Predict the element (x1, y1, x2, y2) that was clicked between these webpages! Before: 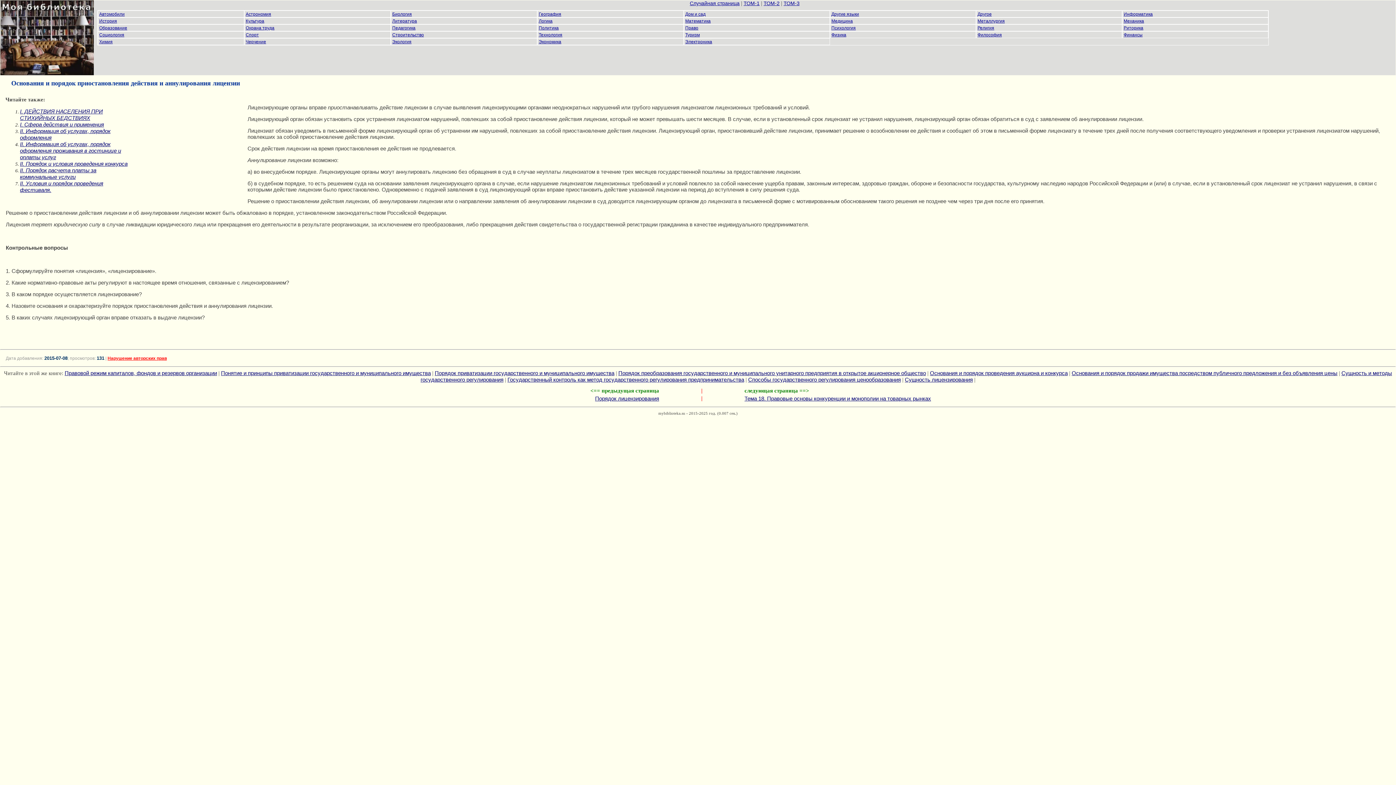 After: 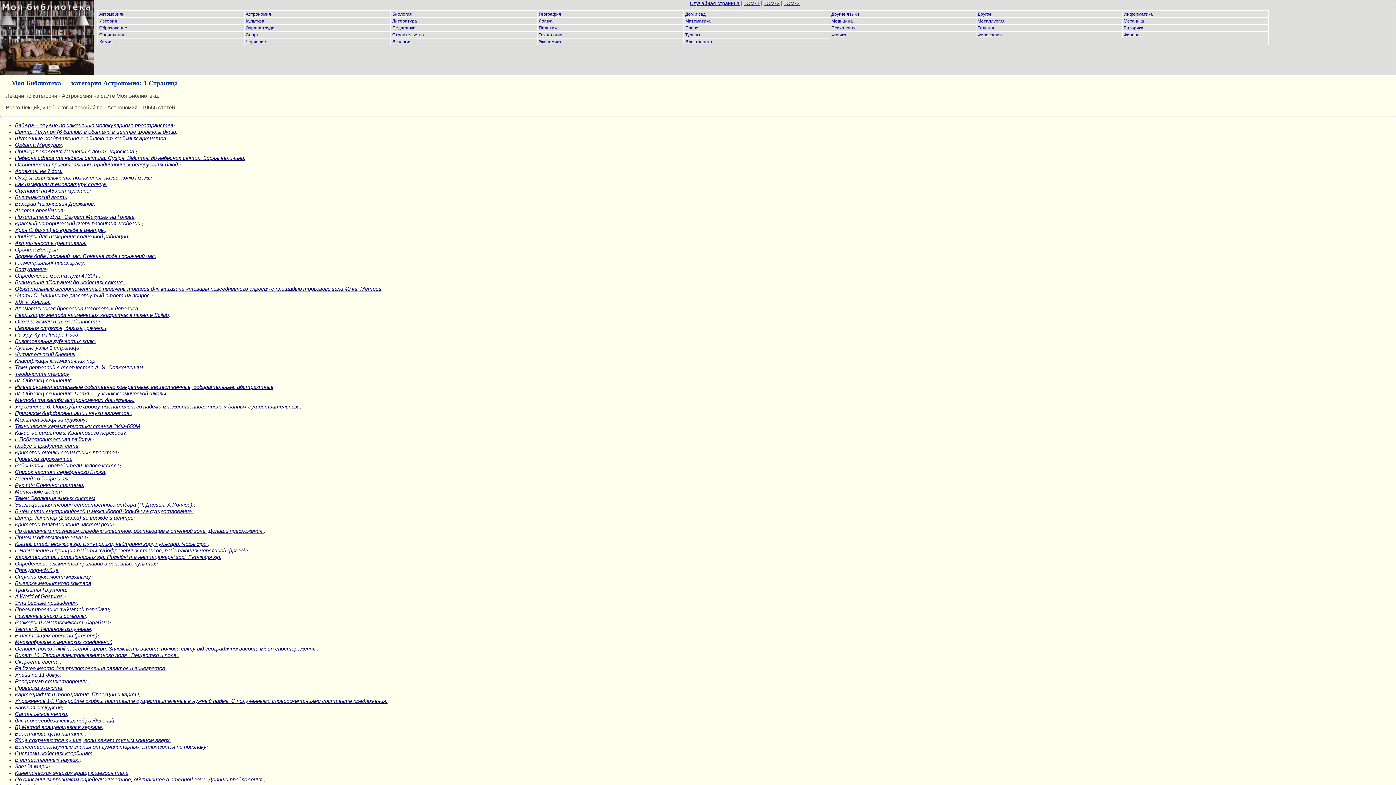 Action: label: Астрономия bbox: (245, 11, 271, 16)